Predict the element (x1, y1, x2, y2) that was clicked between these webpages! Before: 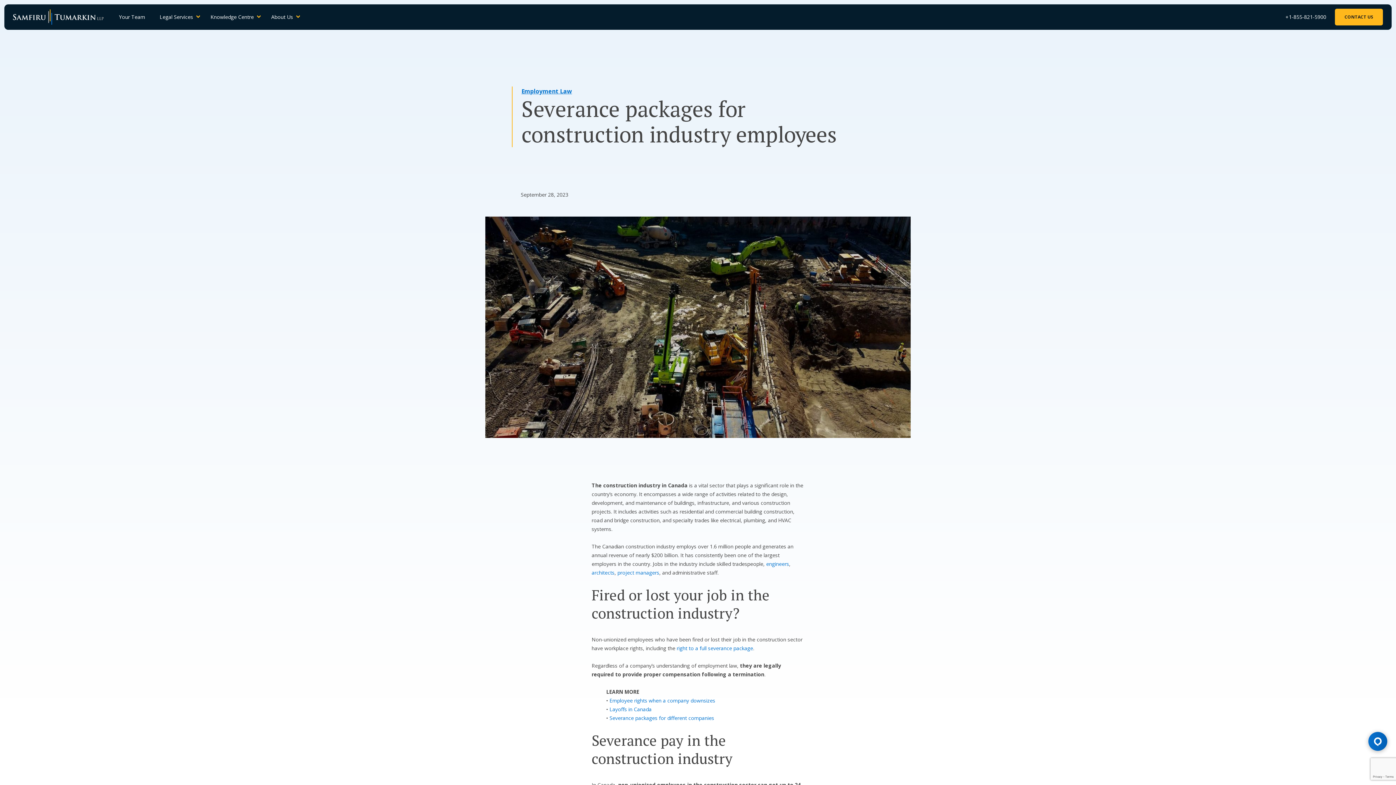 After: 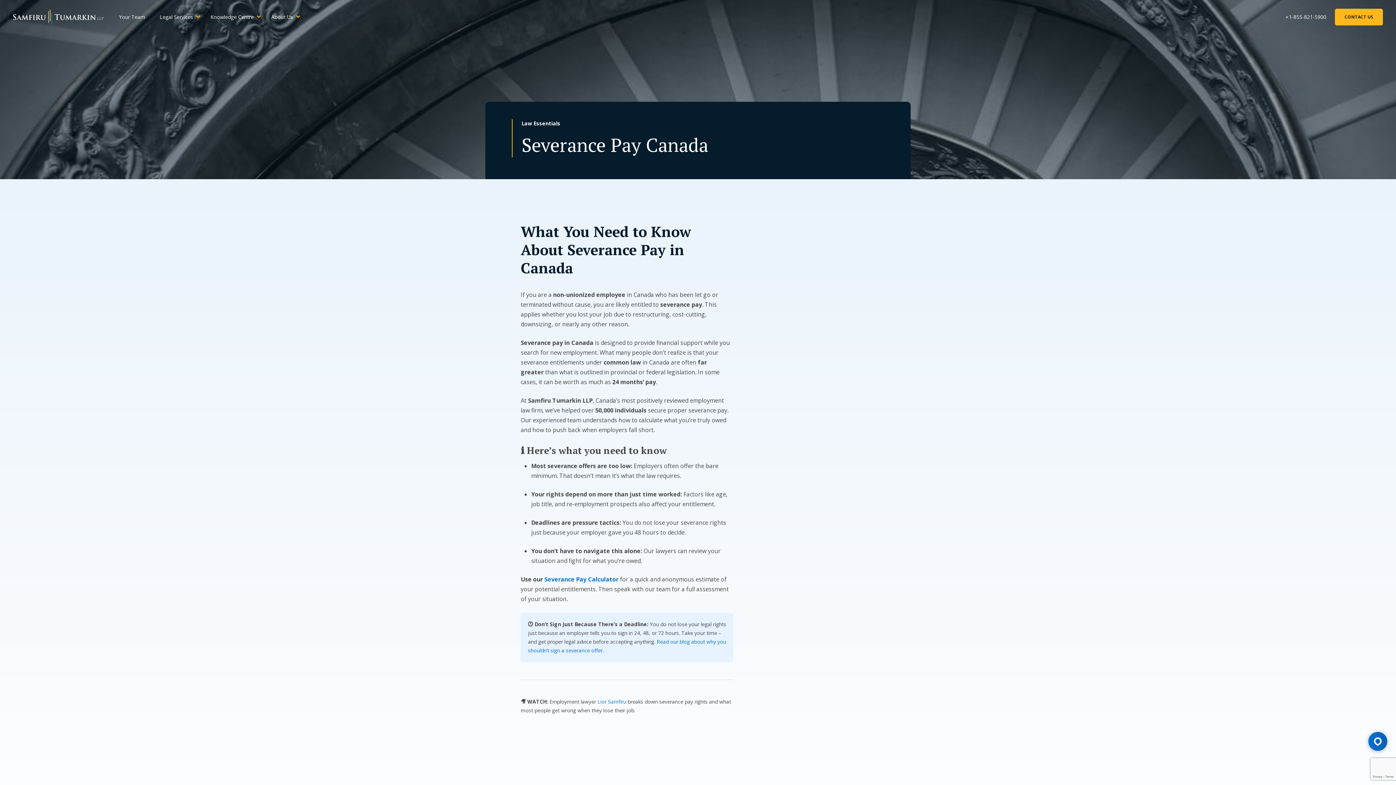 Action: bbox: (676, 645, 753, 652) label: right to a full severance package